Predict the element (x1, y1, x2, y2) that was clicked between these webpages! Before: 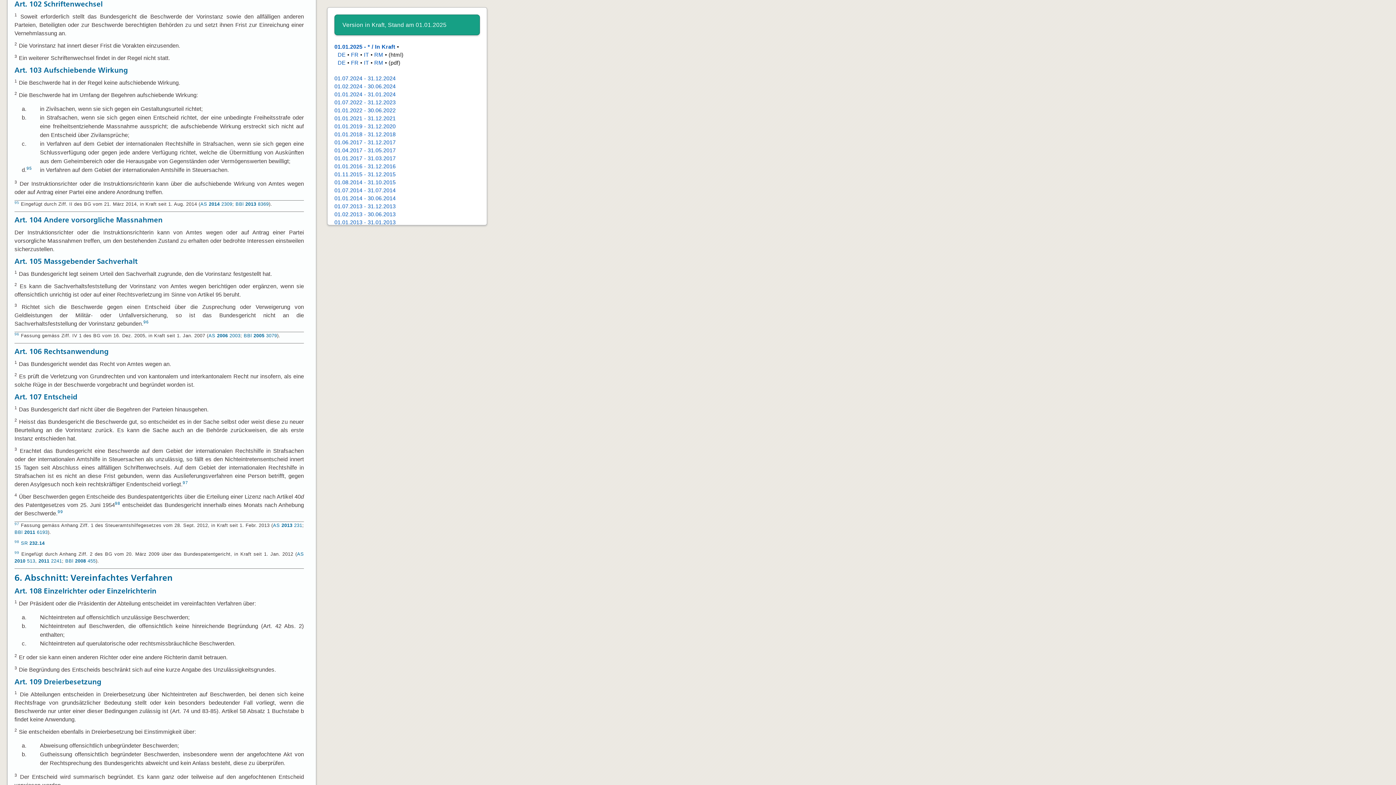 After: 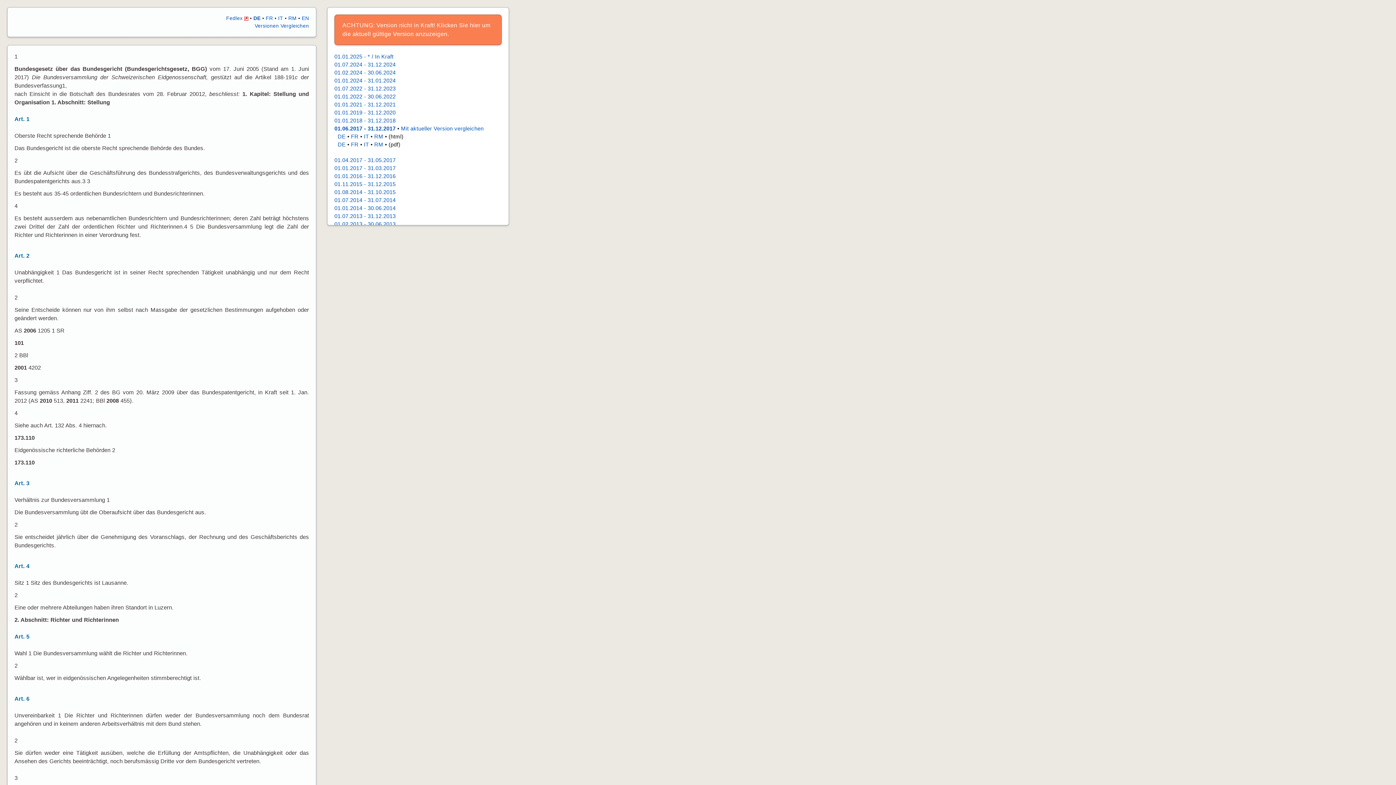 Action: bbox: (334, 139, 395, 145) label: 01.06.2017 - 31.12.2017